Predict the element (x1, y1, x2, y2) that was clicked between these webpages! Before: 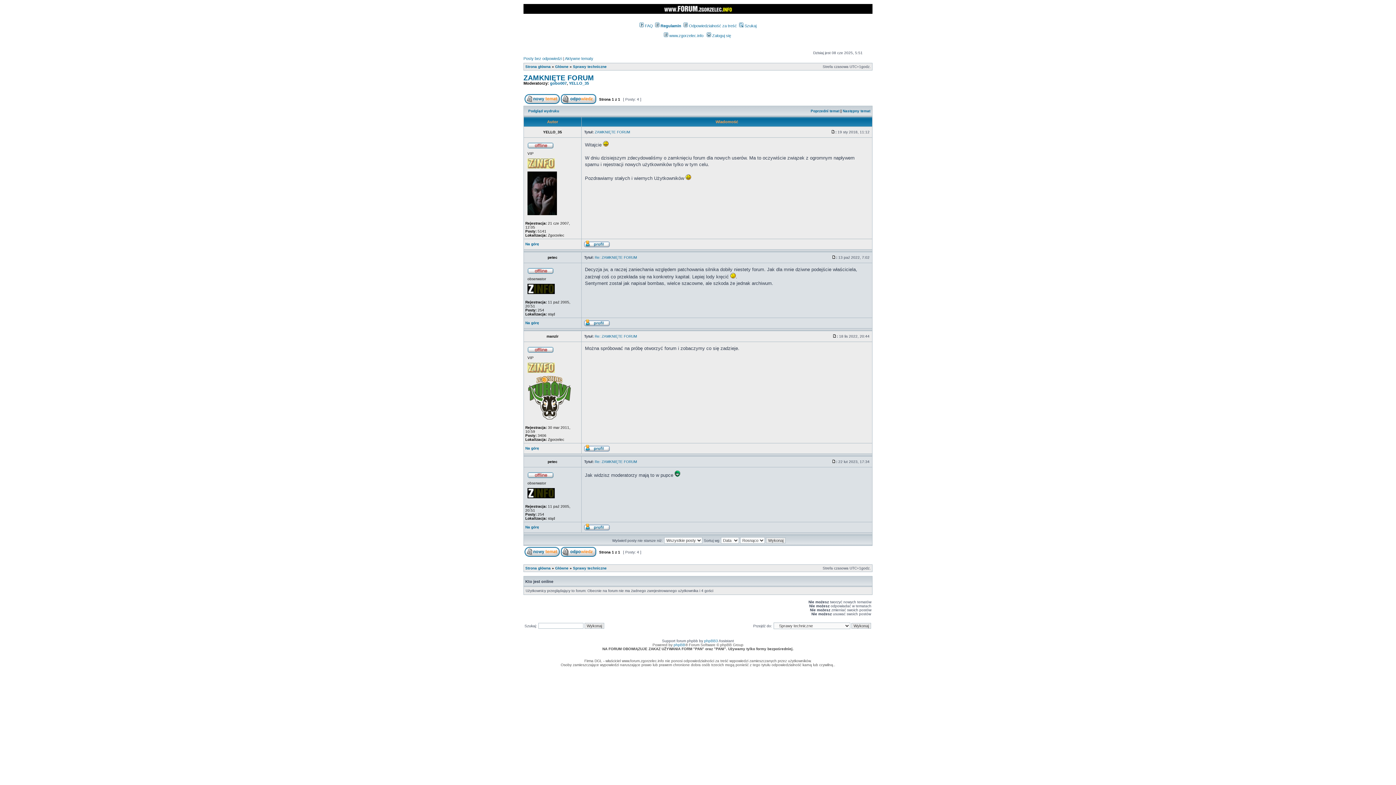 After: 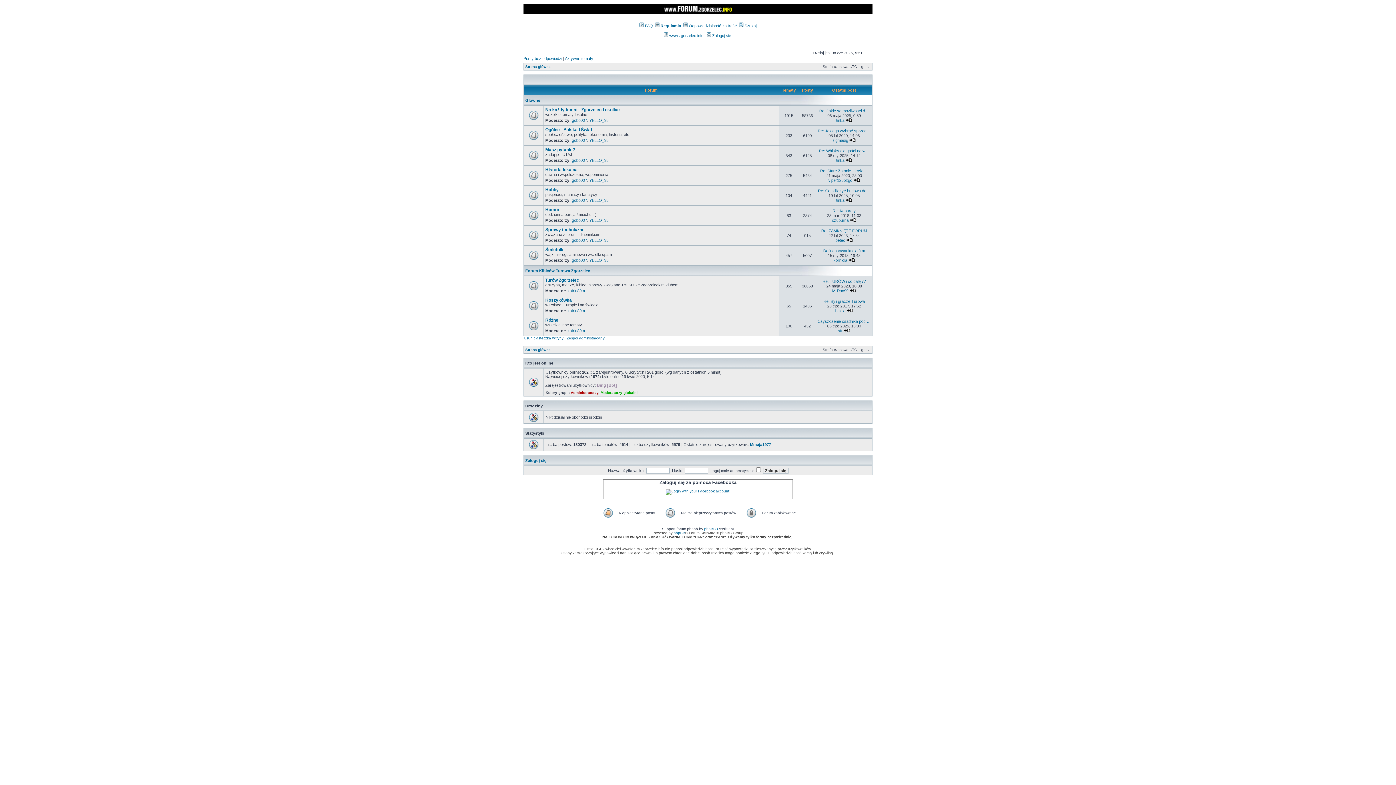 Action: label: Strona główna bbox: (525, 64, 550, 68)